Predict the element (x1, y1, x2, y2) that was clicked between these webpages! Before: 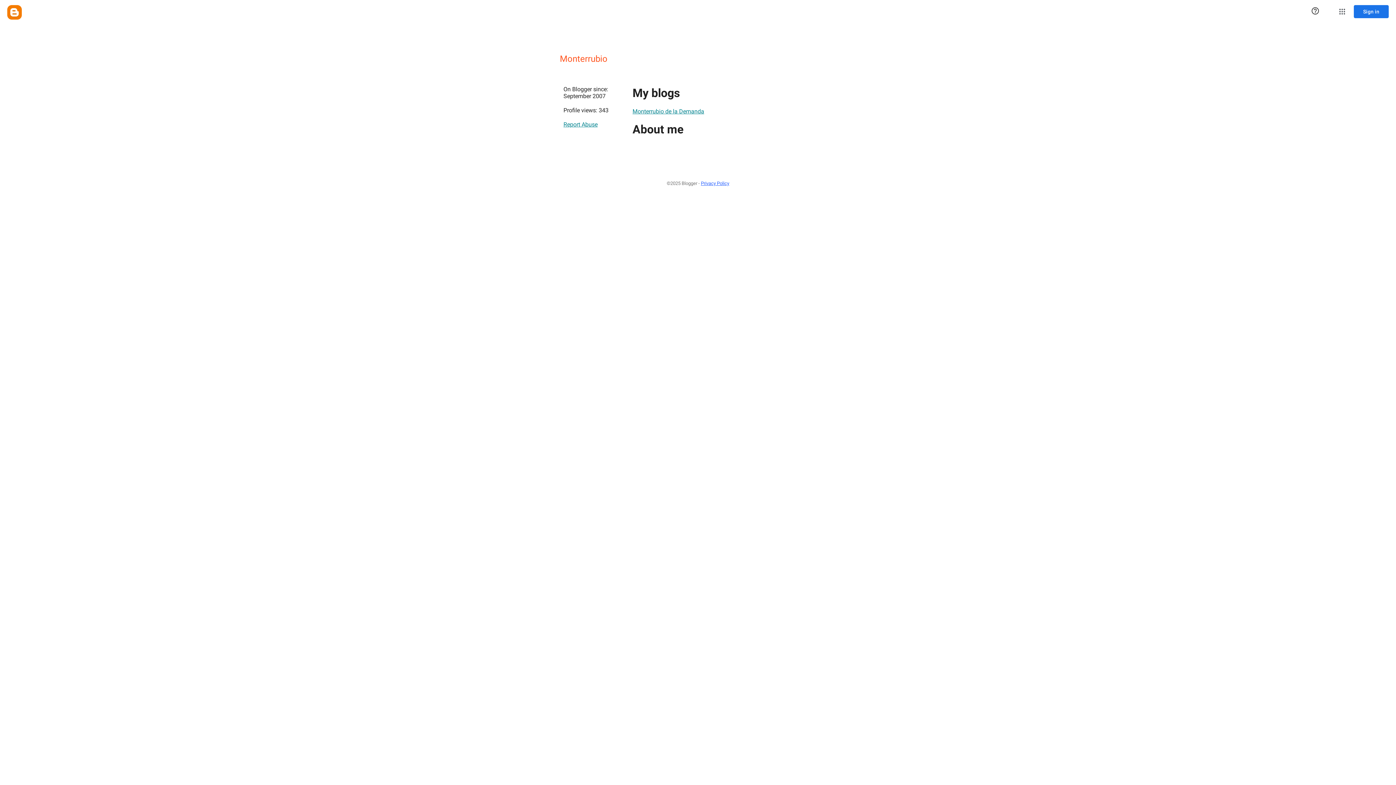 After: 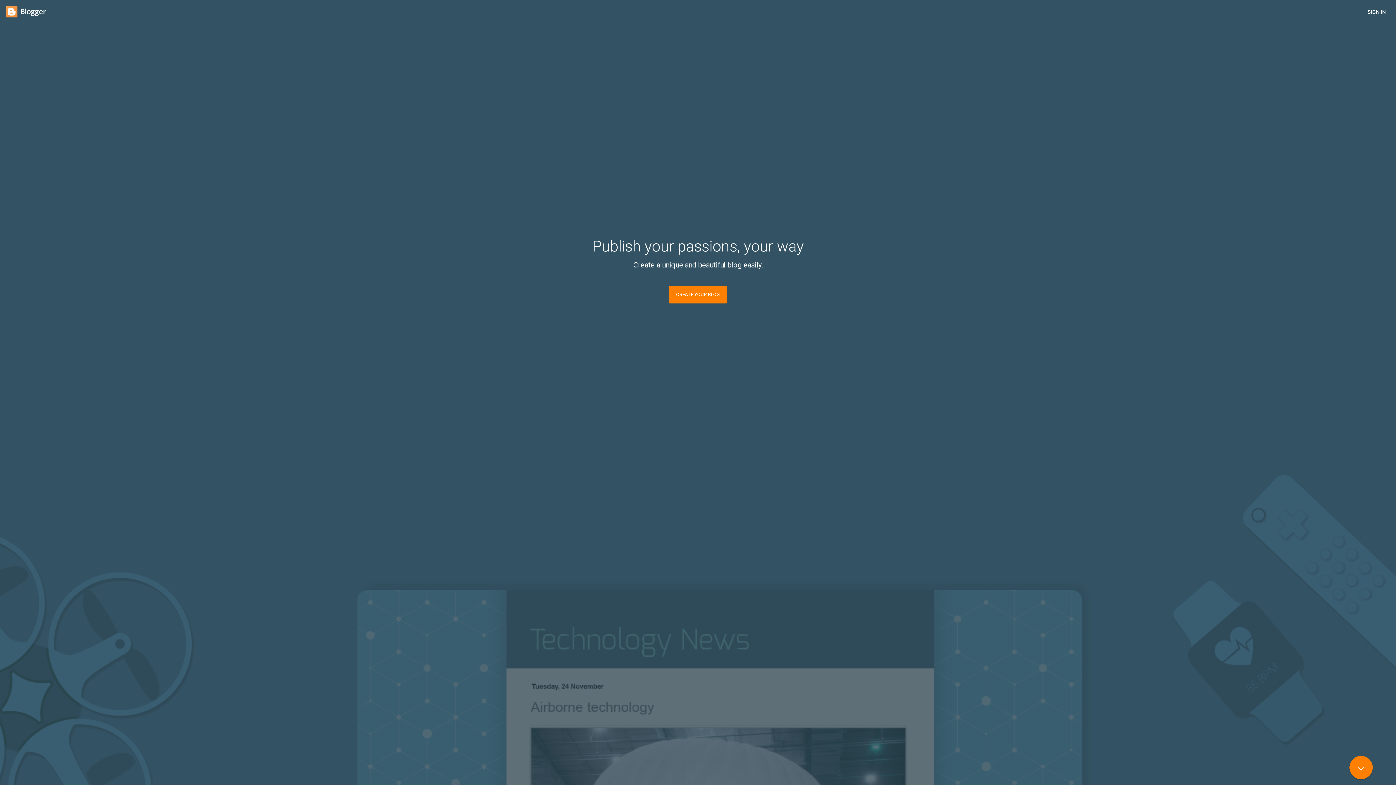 Action: bbox: (7, 5, 21, 19) label: Blogger